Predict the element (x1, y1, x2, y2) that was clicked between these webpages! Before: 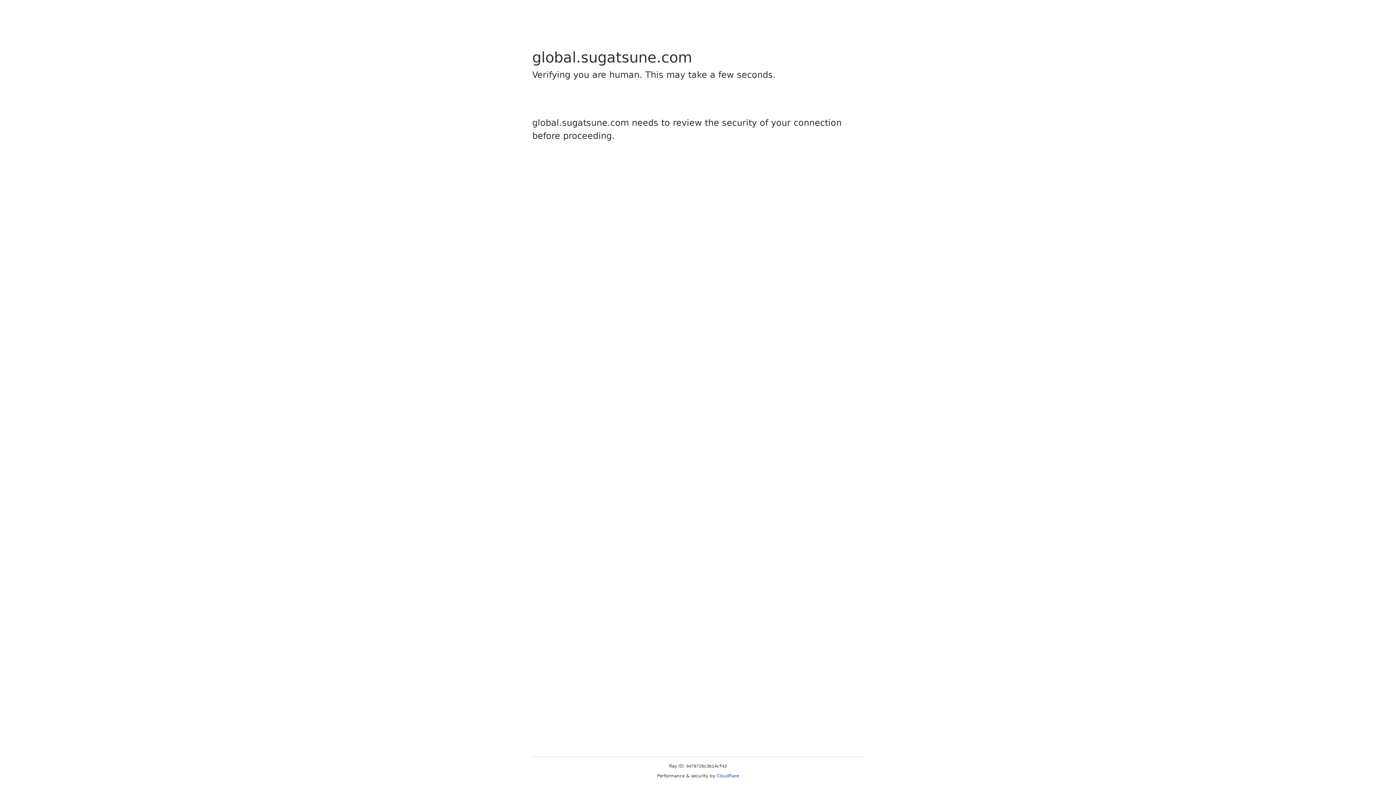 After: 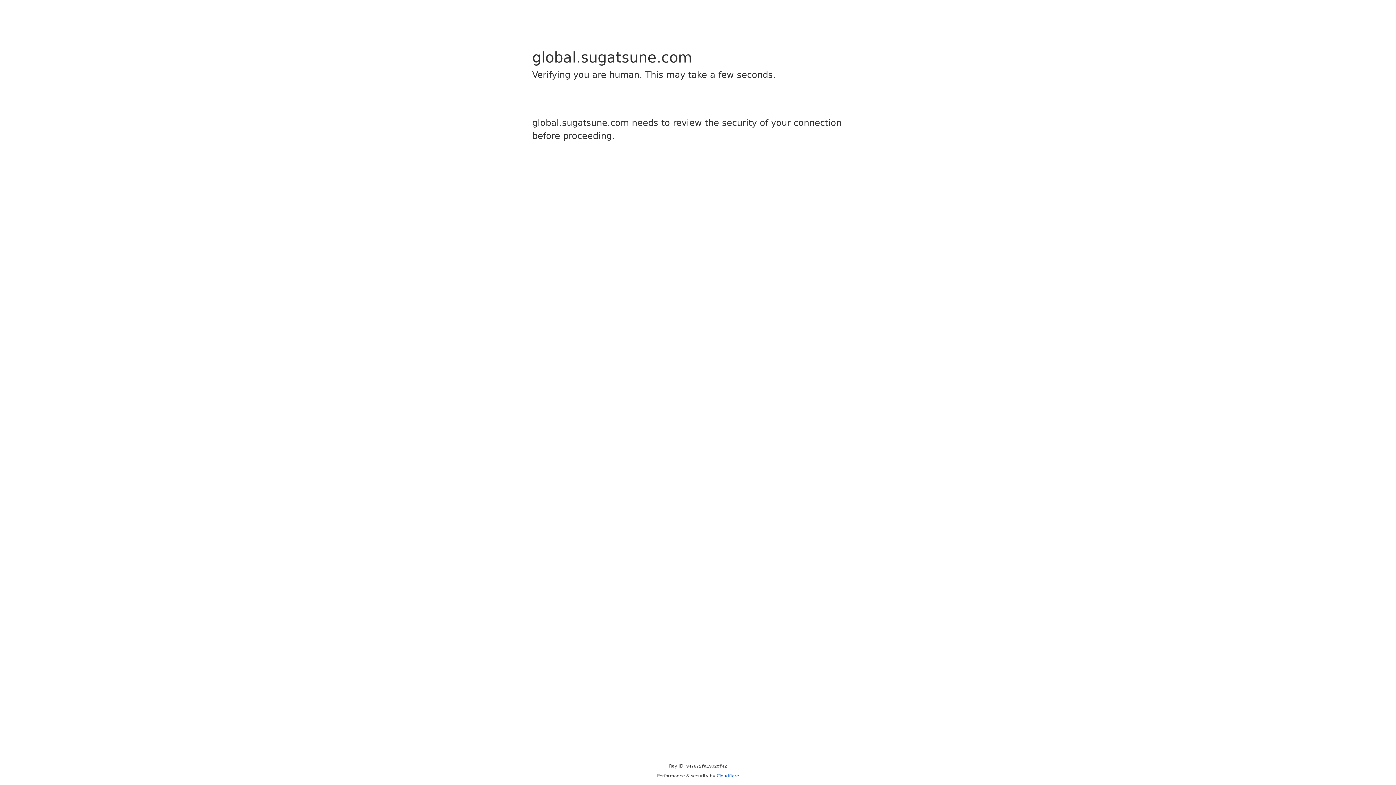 Action: label: Cloudflare bbox: (716, 773, 739, 778)